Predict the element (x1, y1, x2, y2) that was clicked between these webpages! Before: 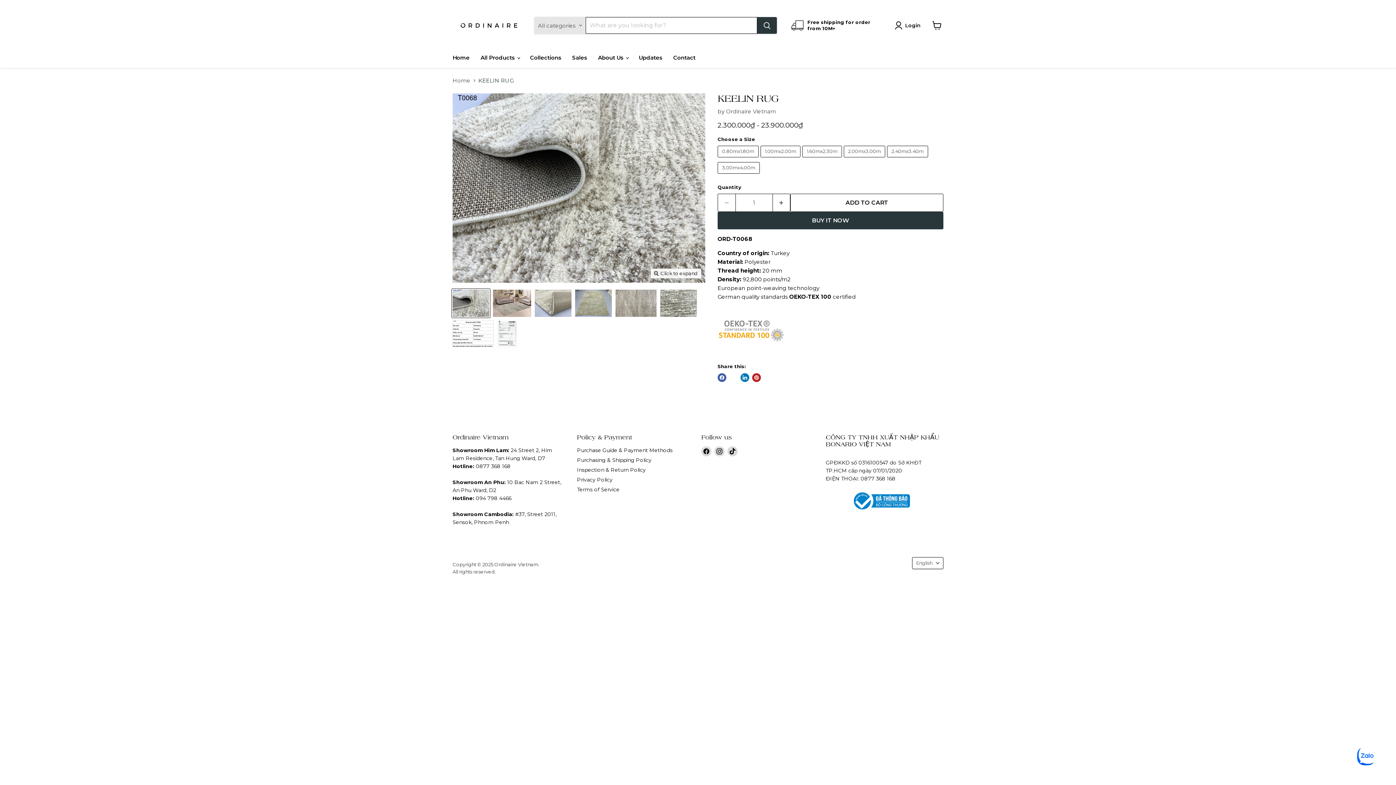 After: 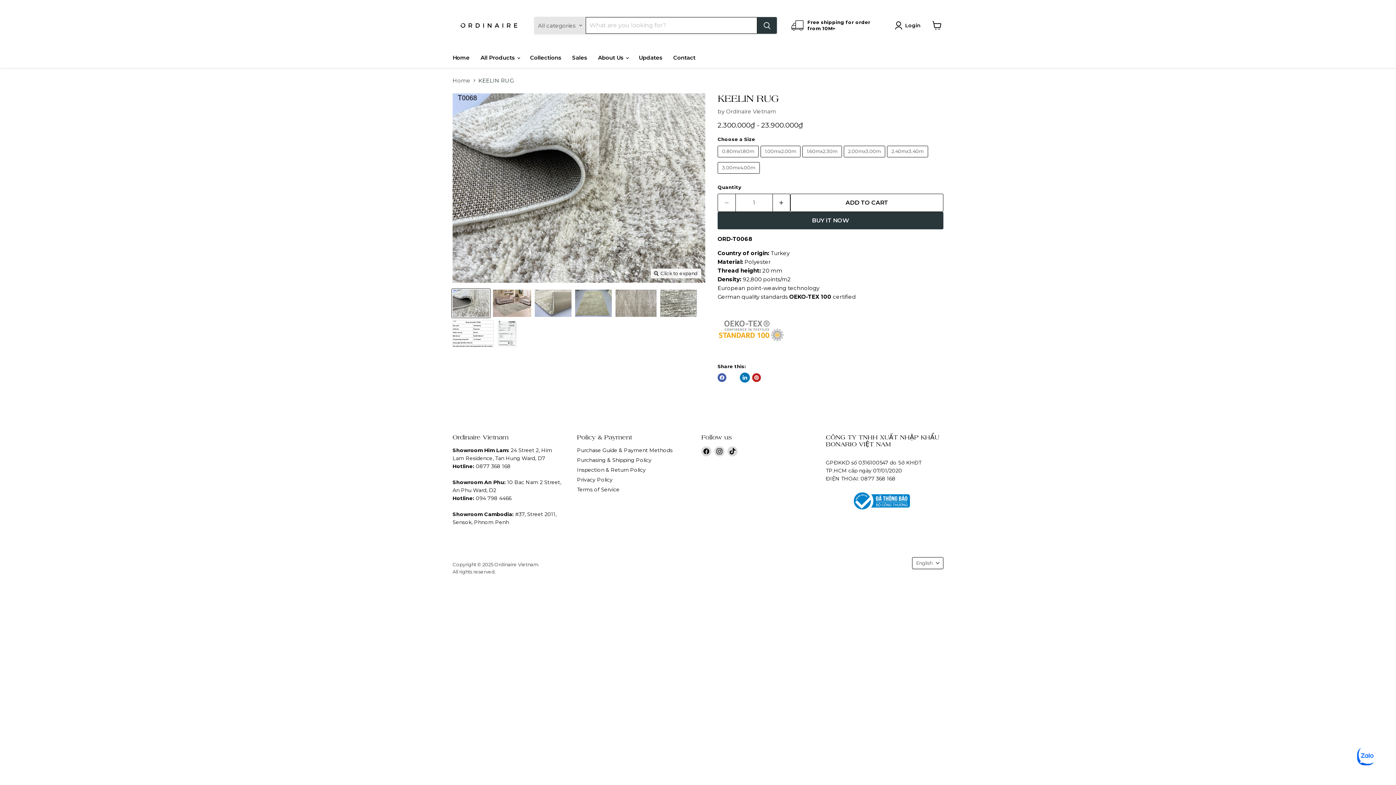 Action: label: Share on LinkedIn bbox: (740, 373, 749, 382)